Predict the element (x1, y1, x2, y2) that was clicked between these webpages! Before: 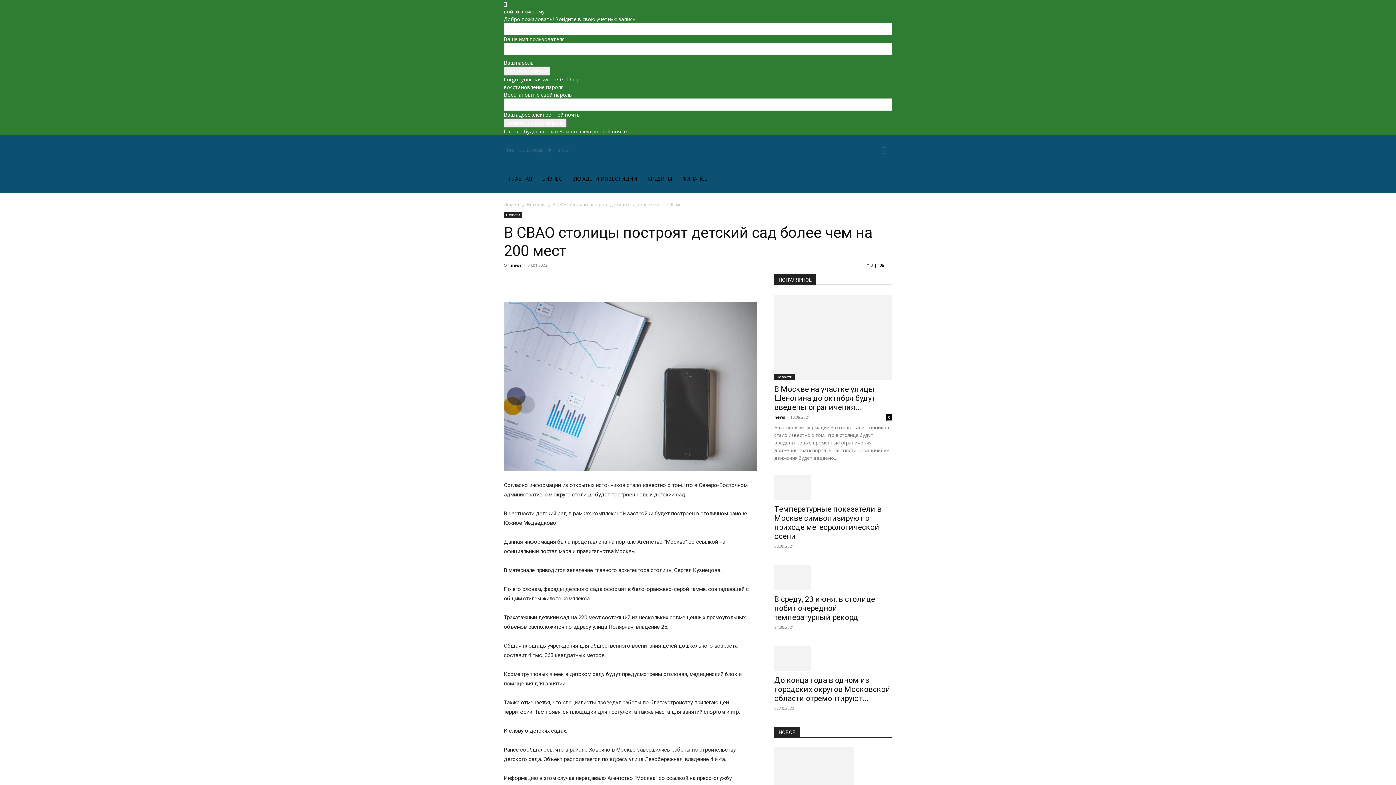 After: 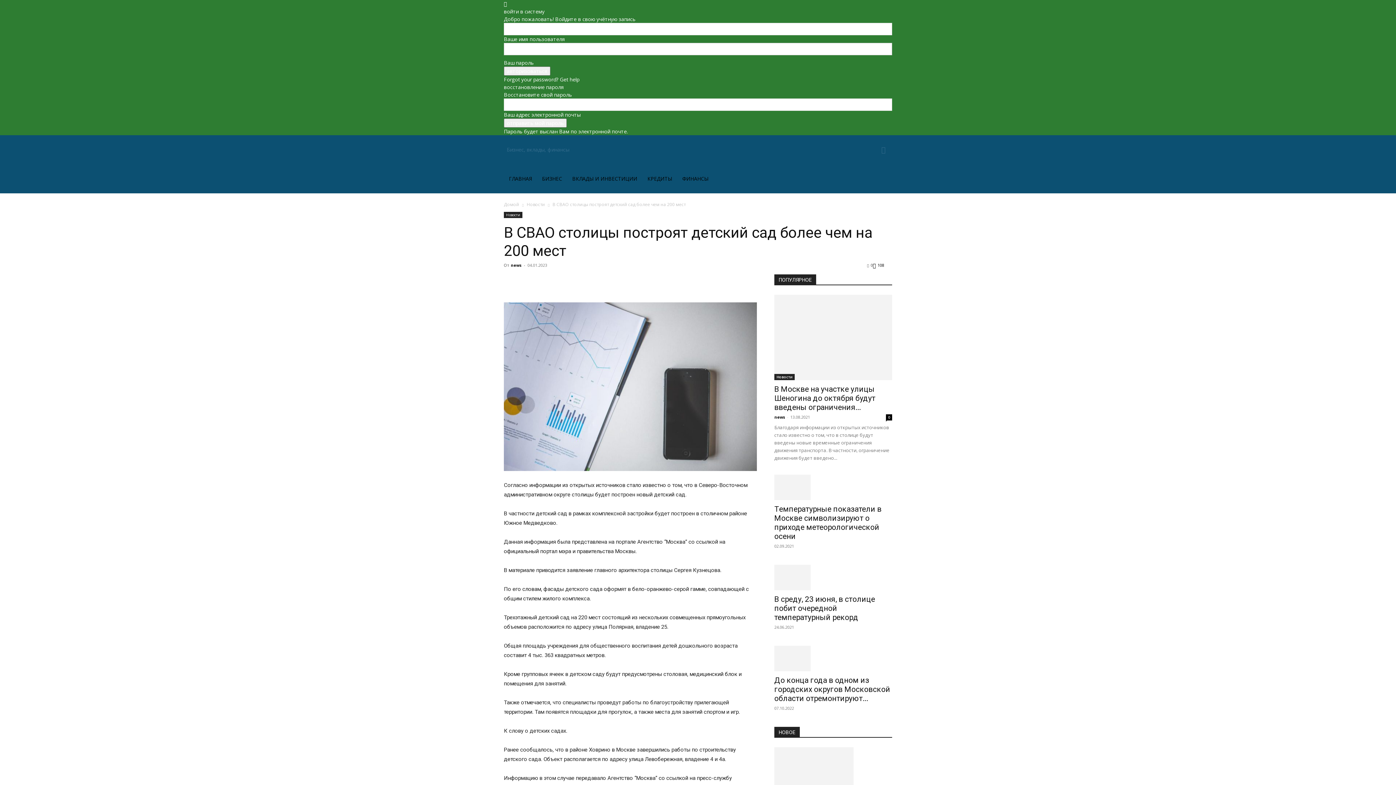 Action: label: Back bbox: (504, 0, 506, 7)